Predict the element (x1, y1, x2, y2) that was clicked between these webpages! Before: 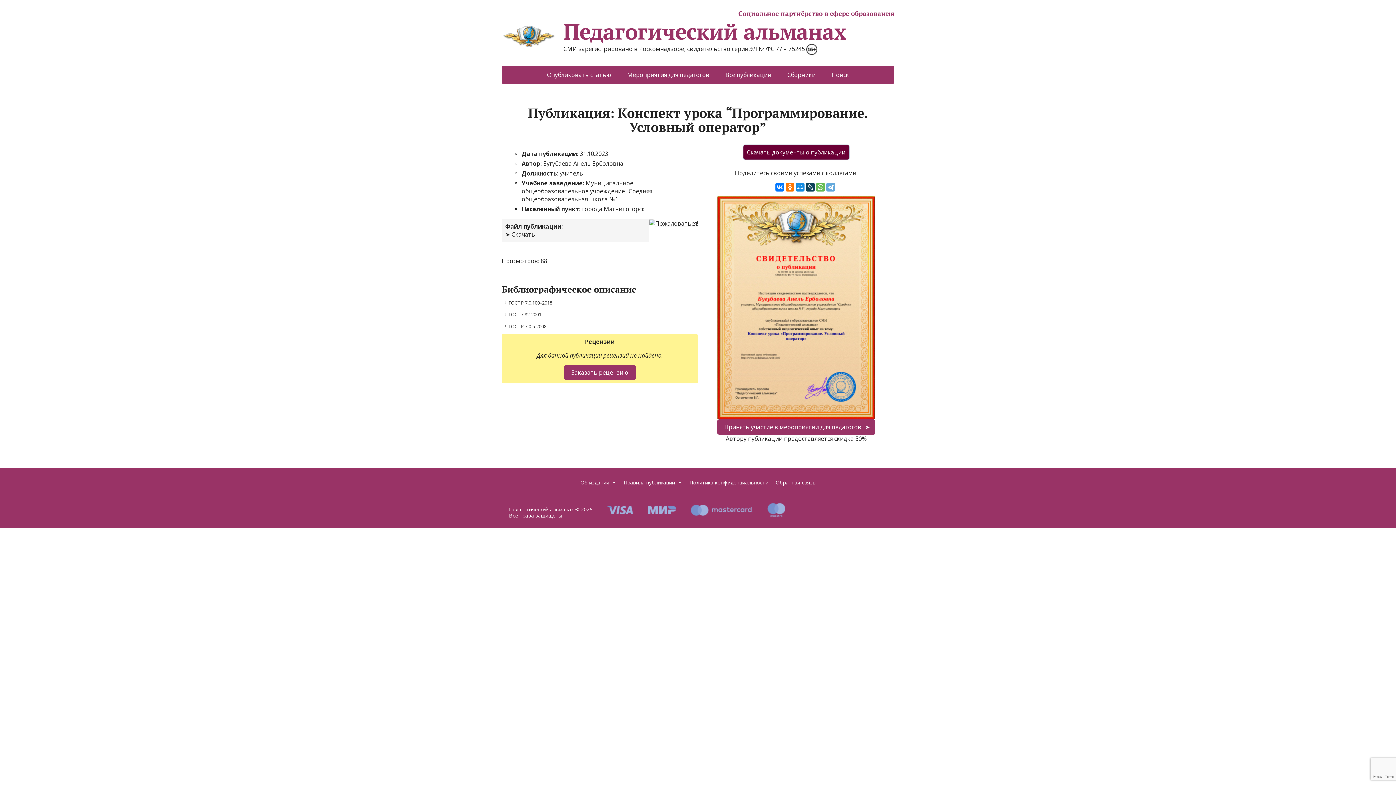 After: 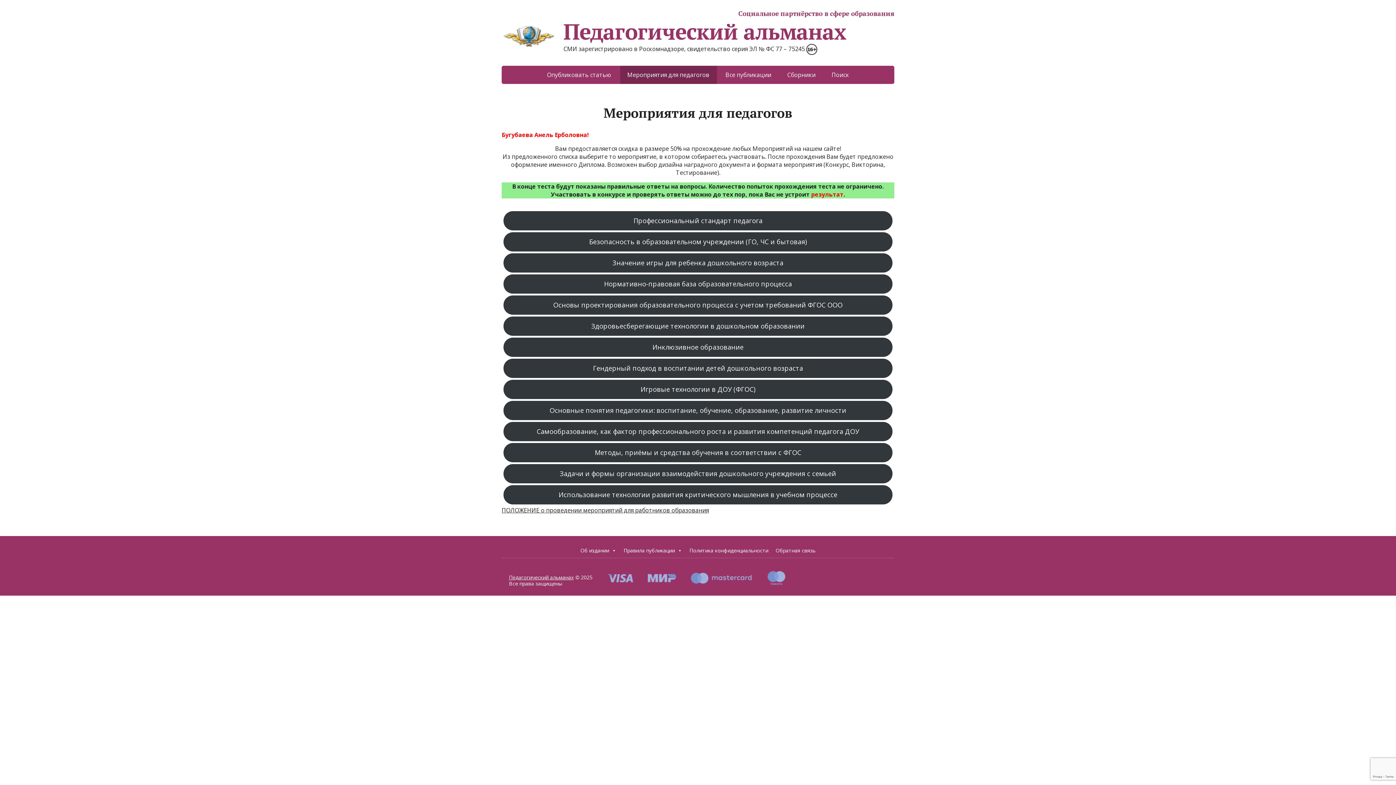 Action: bbox: (717, 419, 875, 434) label: Принять участие в мероприятии для педагогов